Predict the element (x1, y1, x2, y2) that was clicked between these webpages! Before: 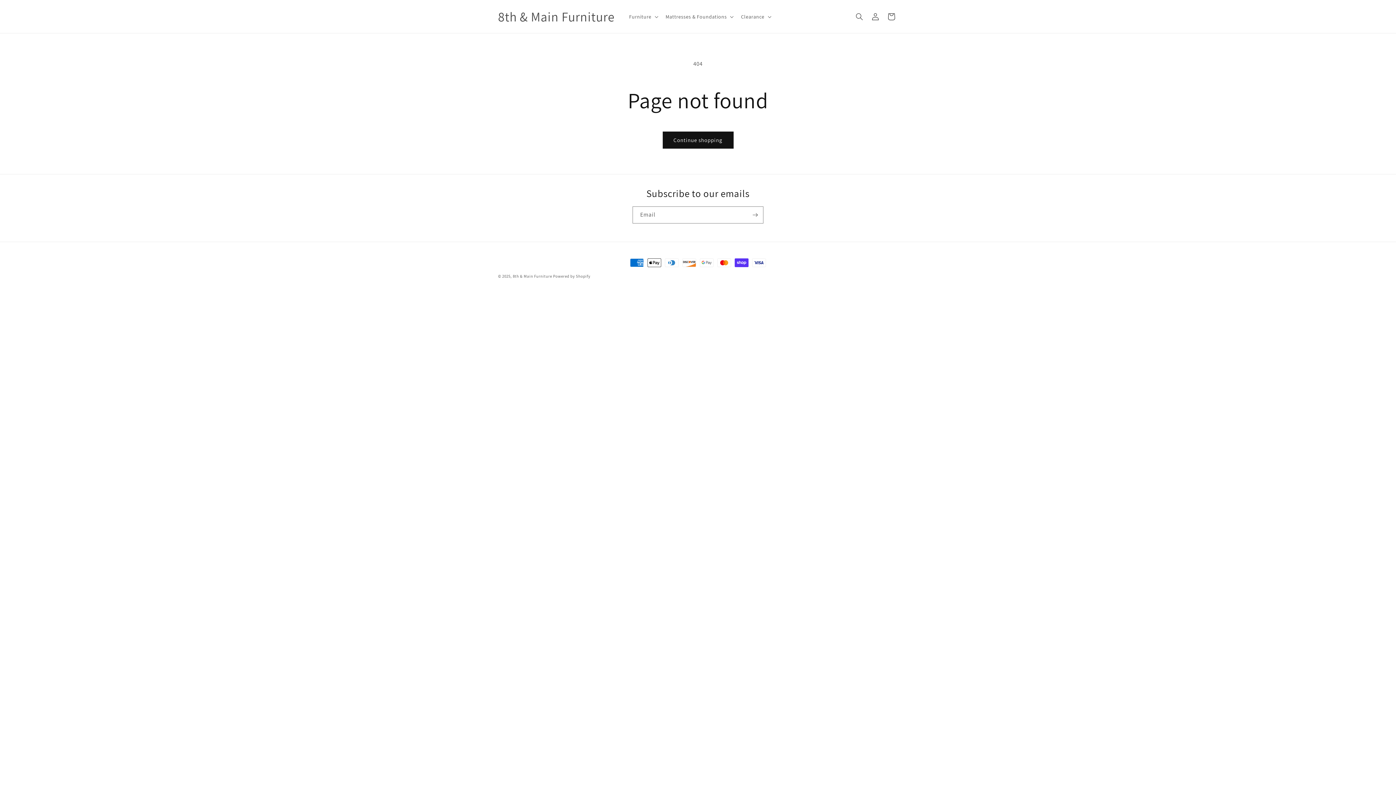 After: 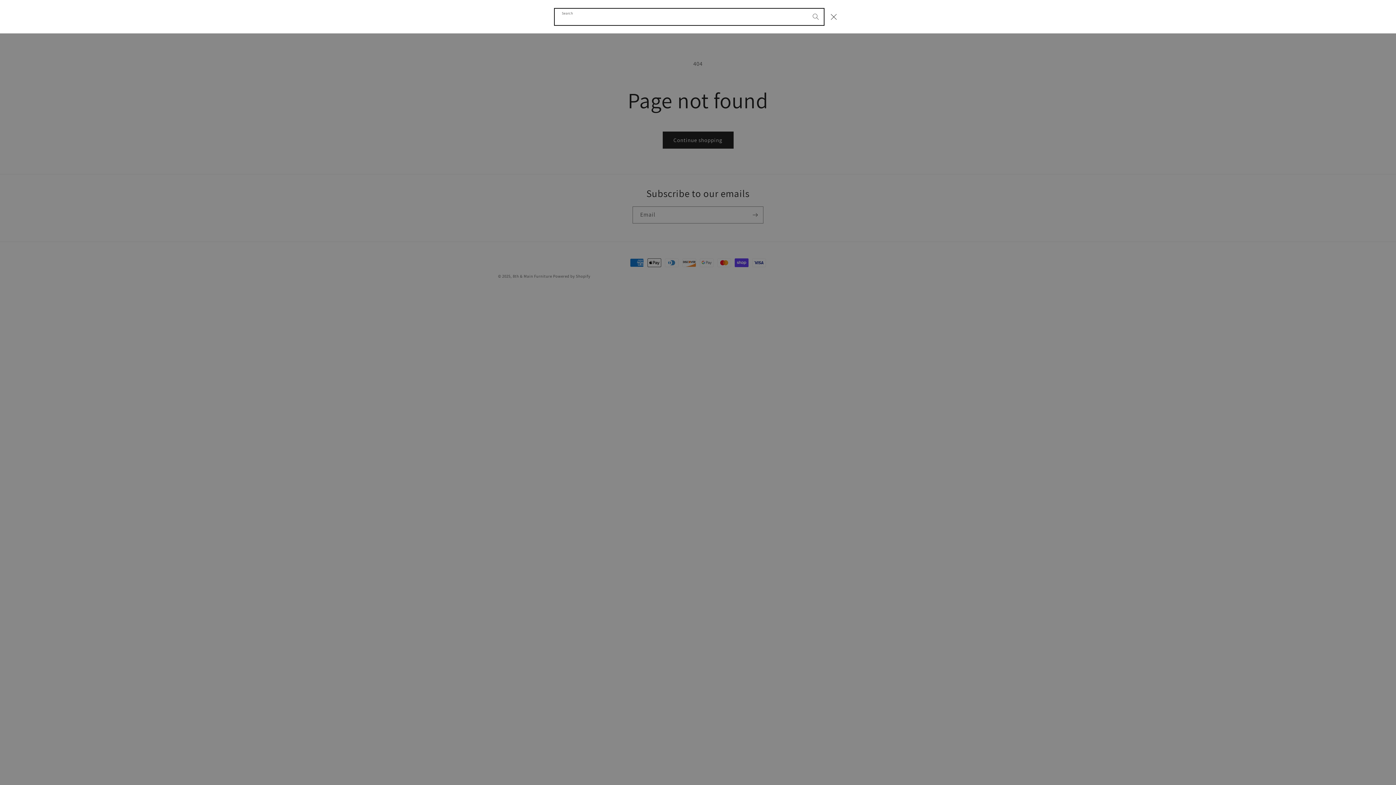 Action: bbox: (851, 8, 867, 24) label: Search